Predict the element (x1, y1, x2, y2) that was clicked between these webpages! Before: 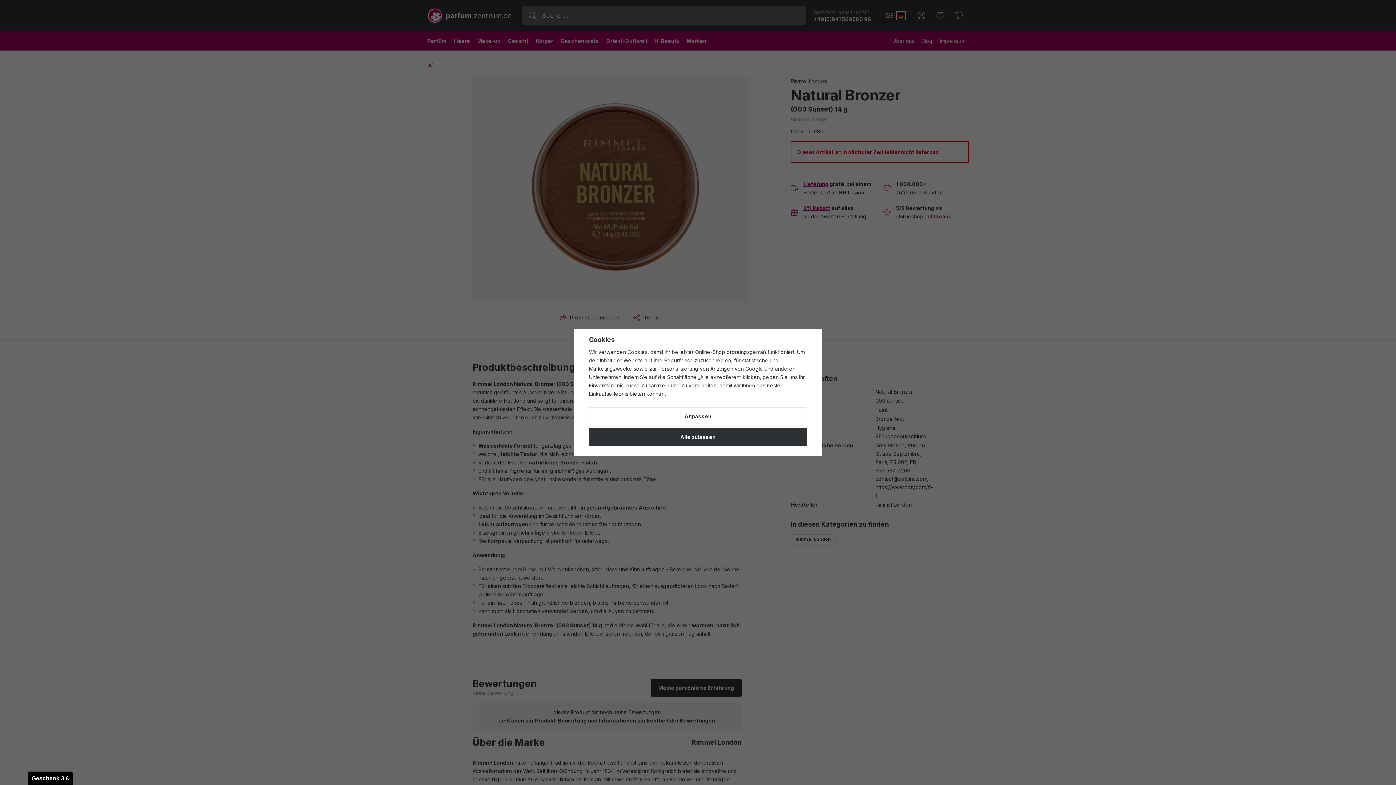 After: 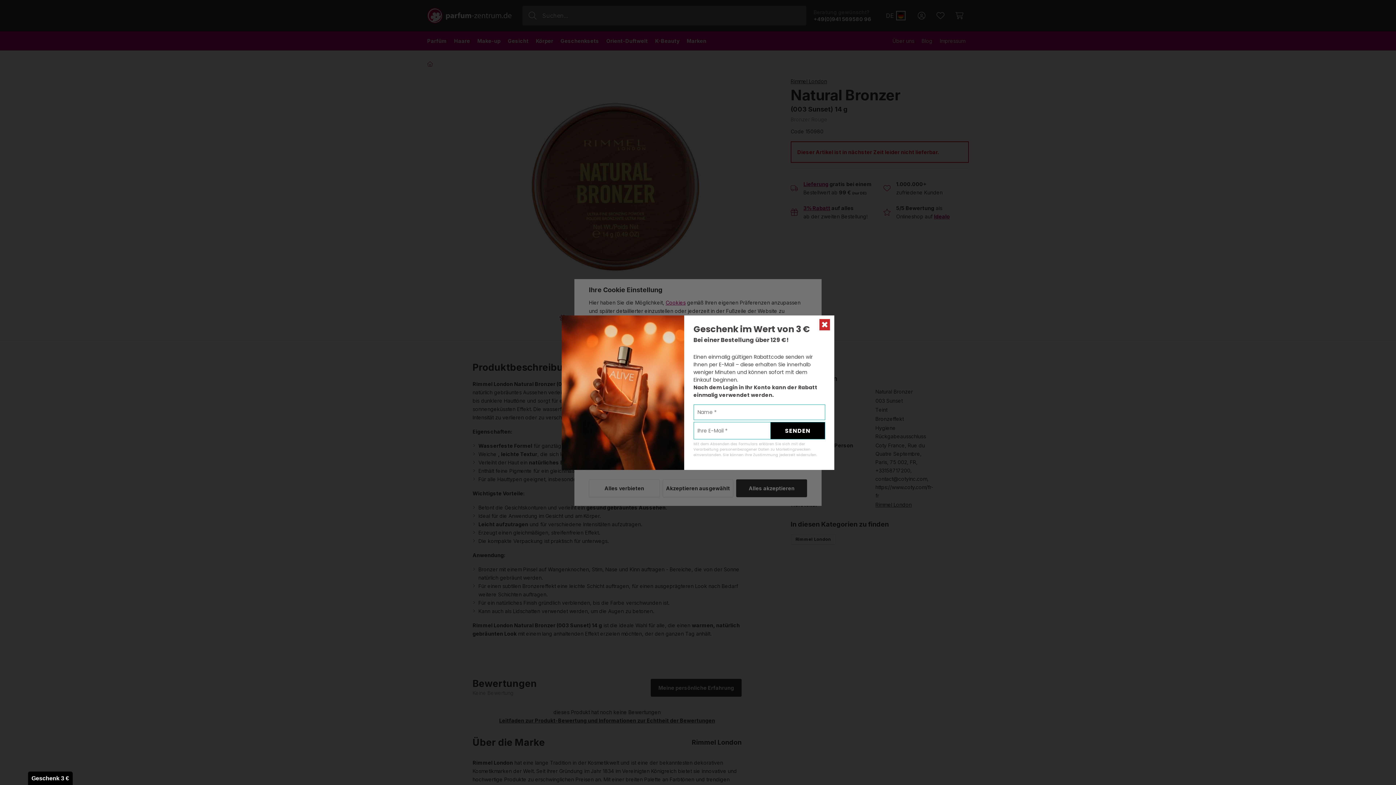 Action: bbox: (589, 407, 807, 425) label: Anpassen